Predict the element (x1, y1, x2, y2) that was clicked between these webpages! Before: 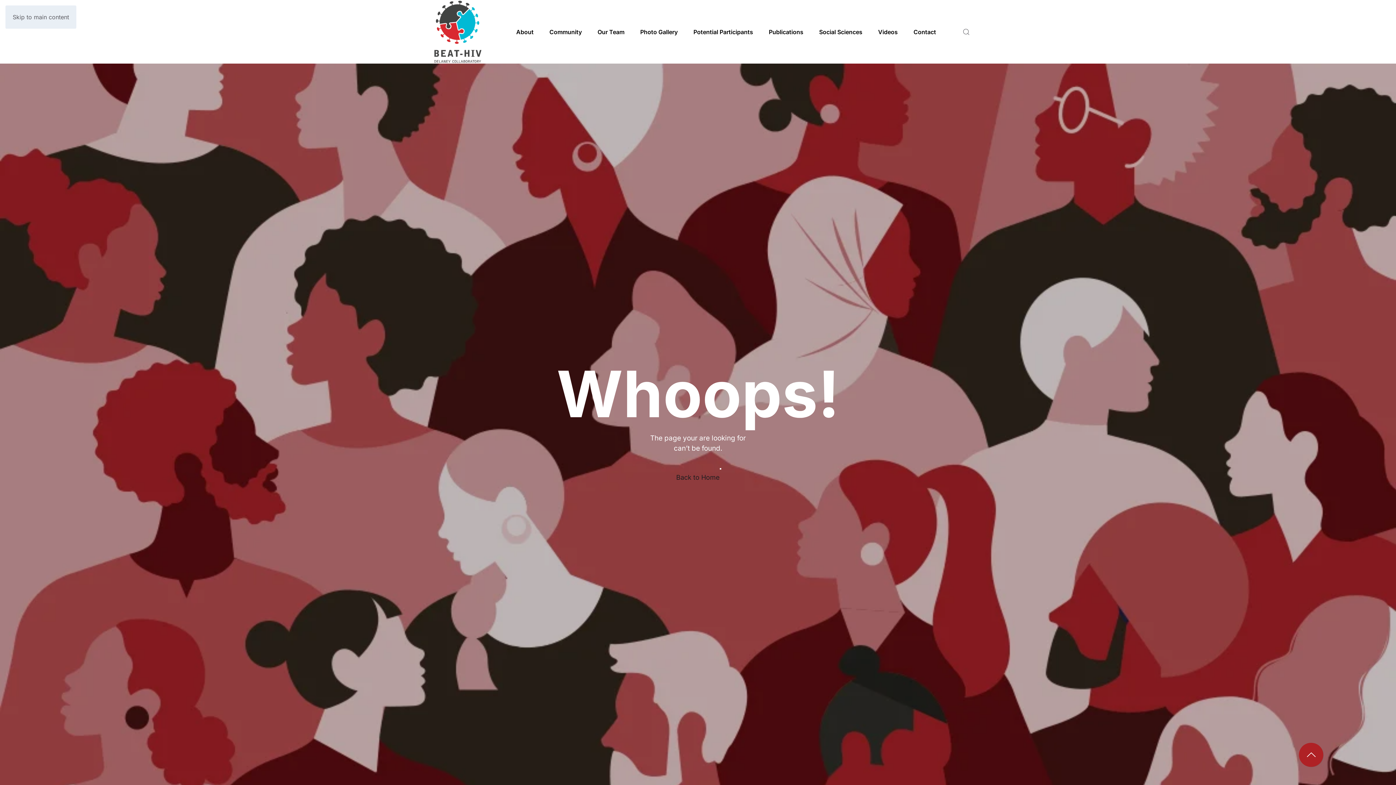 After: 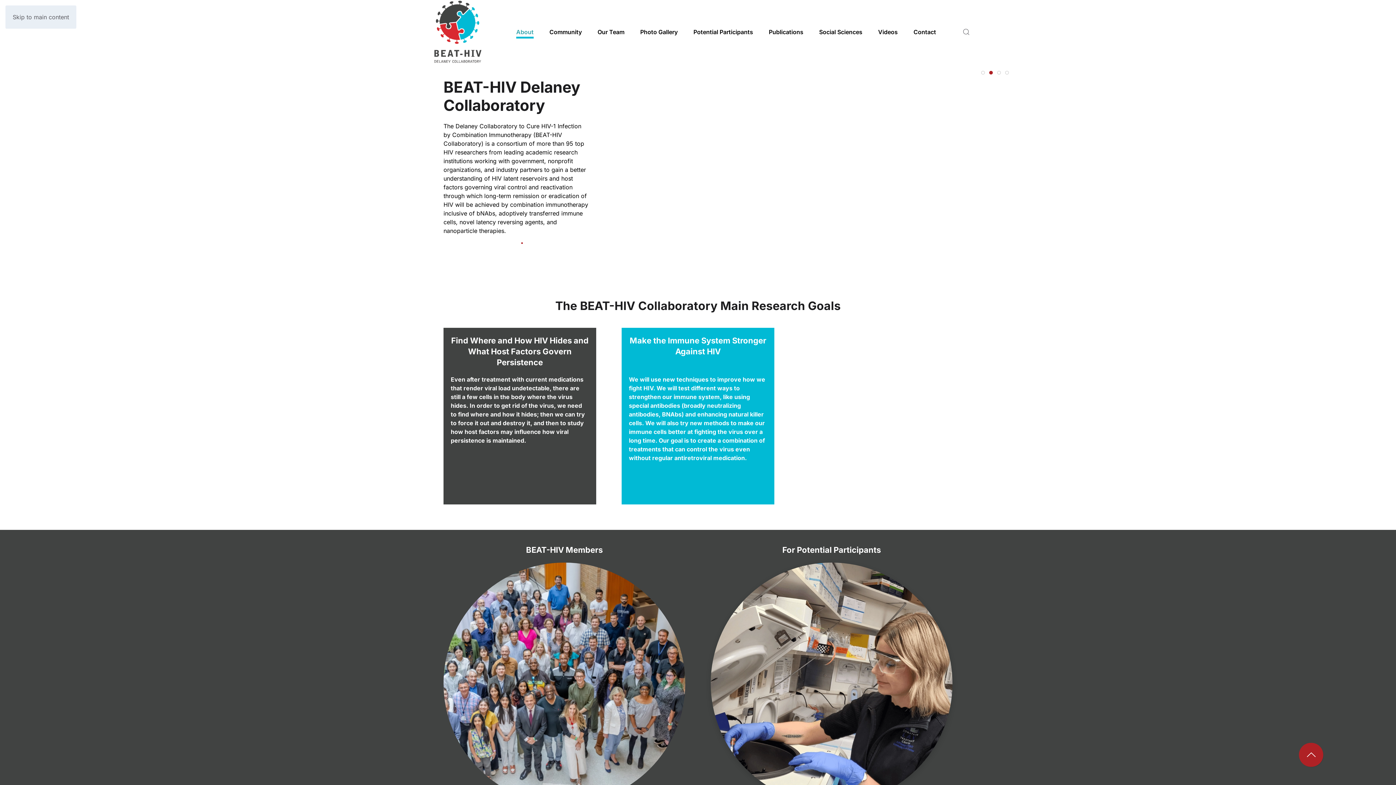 Action: bbox: (661, 468, 734, 486) label: Back to Home